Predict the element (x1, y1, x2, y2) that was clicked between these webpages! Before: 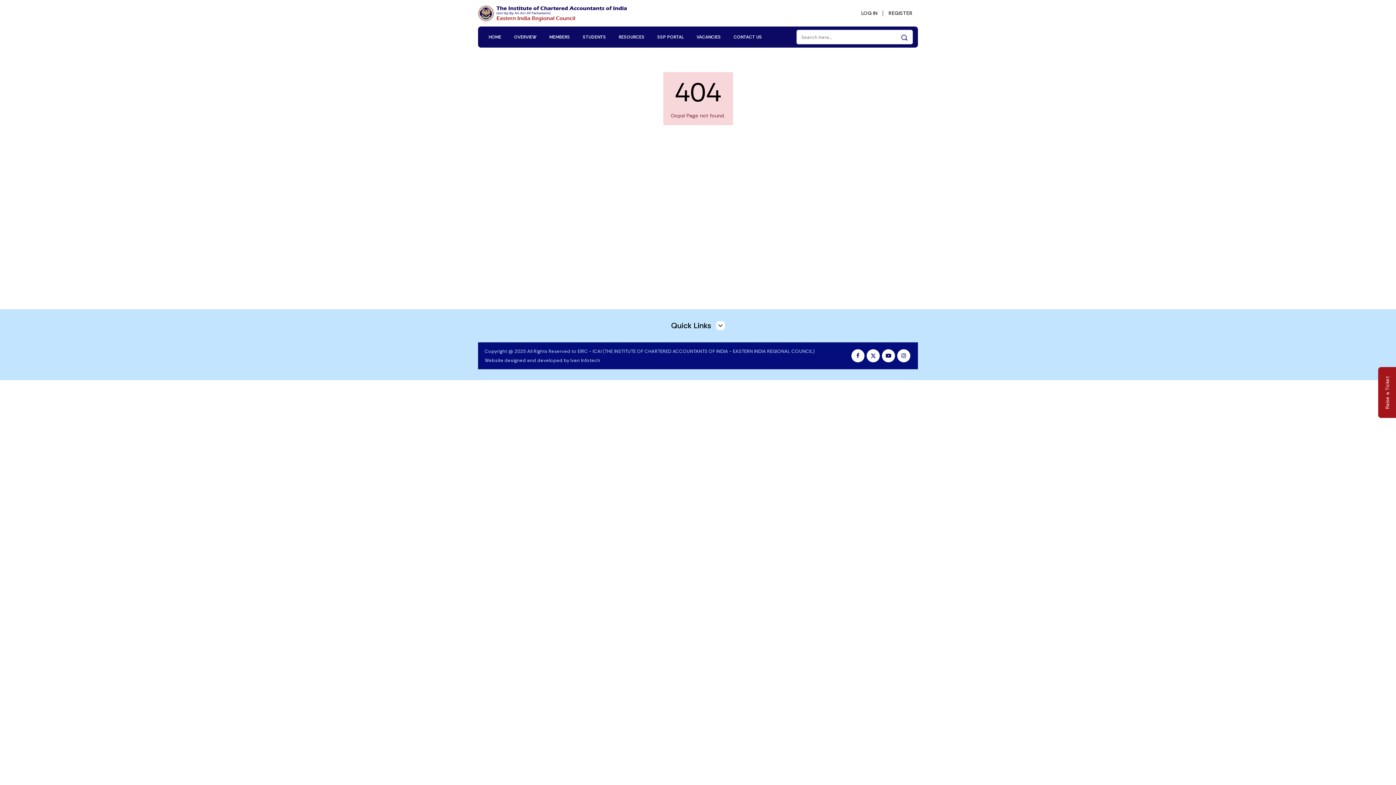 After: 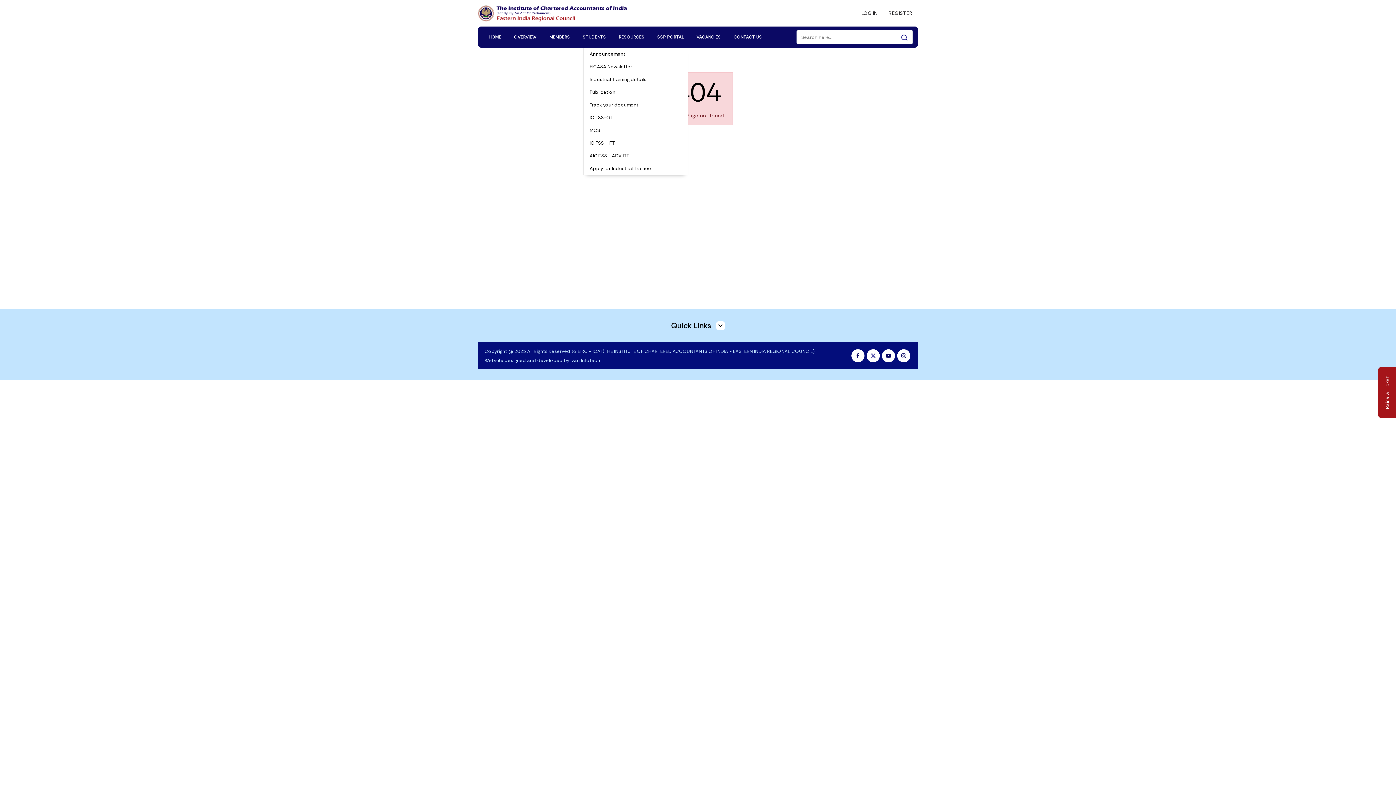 Action: bbox: (582, 26, 606, 47) label: STUDENTS